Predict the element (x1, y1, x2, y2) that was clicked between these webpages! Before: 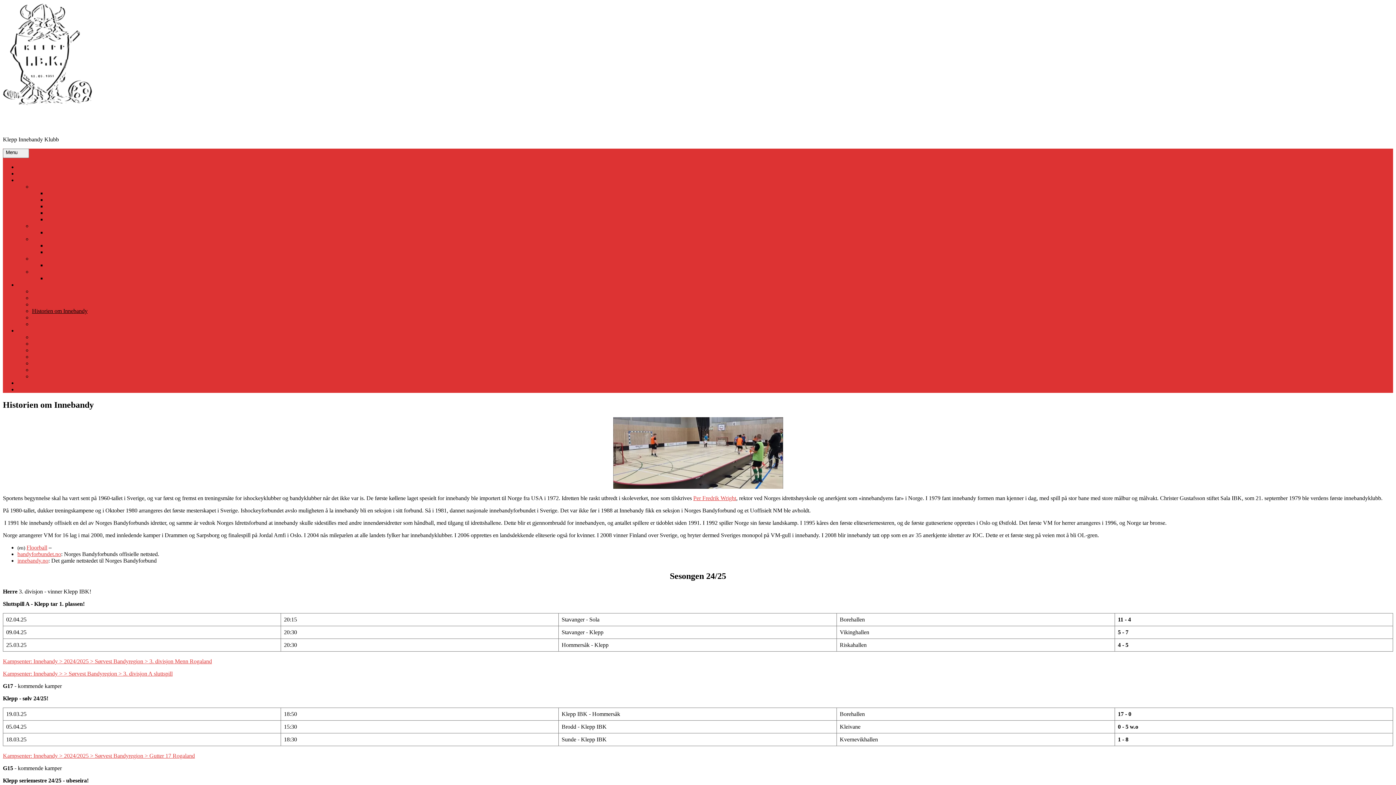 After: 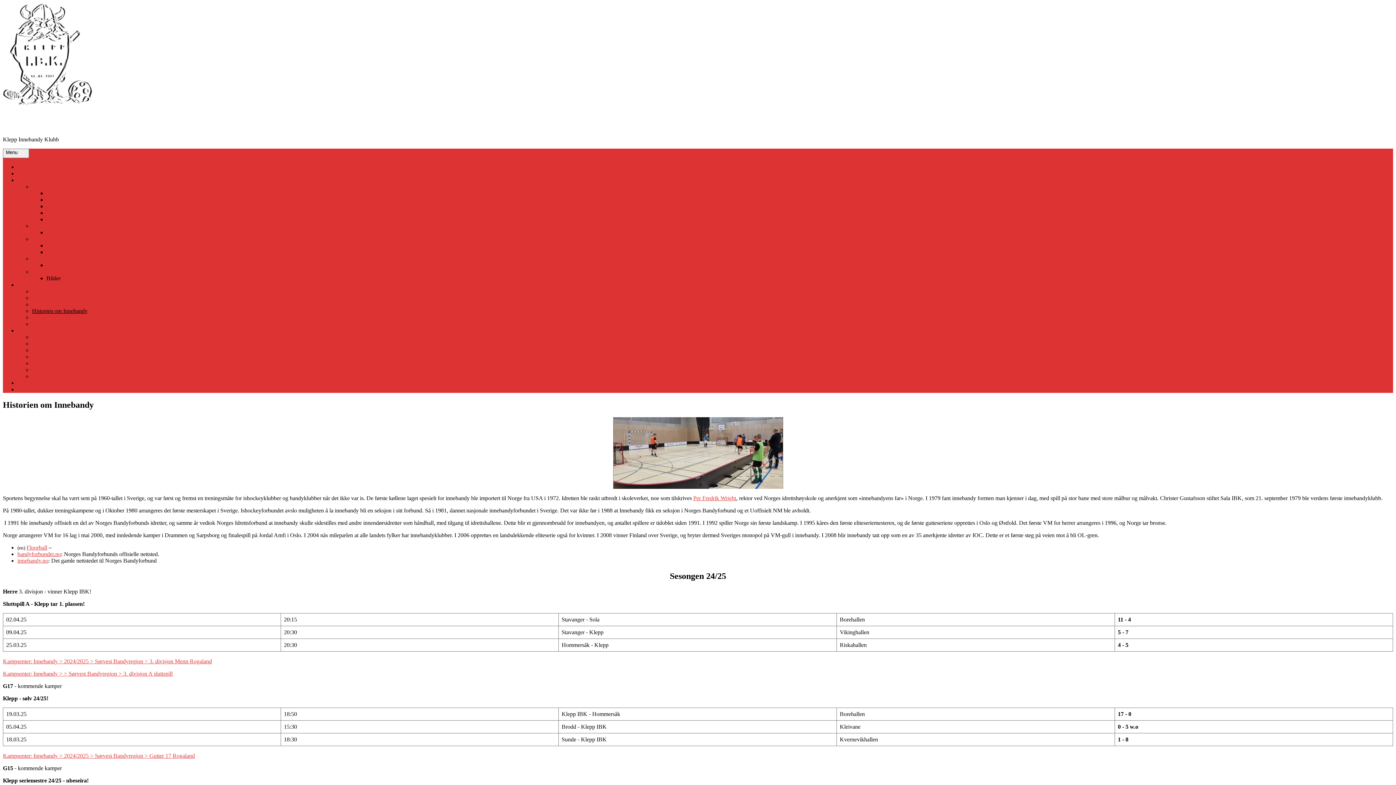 Action: bbox: (46, 275, 60, 281) label: Bilder